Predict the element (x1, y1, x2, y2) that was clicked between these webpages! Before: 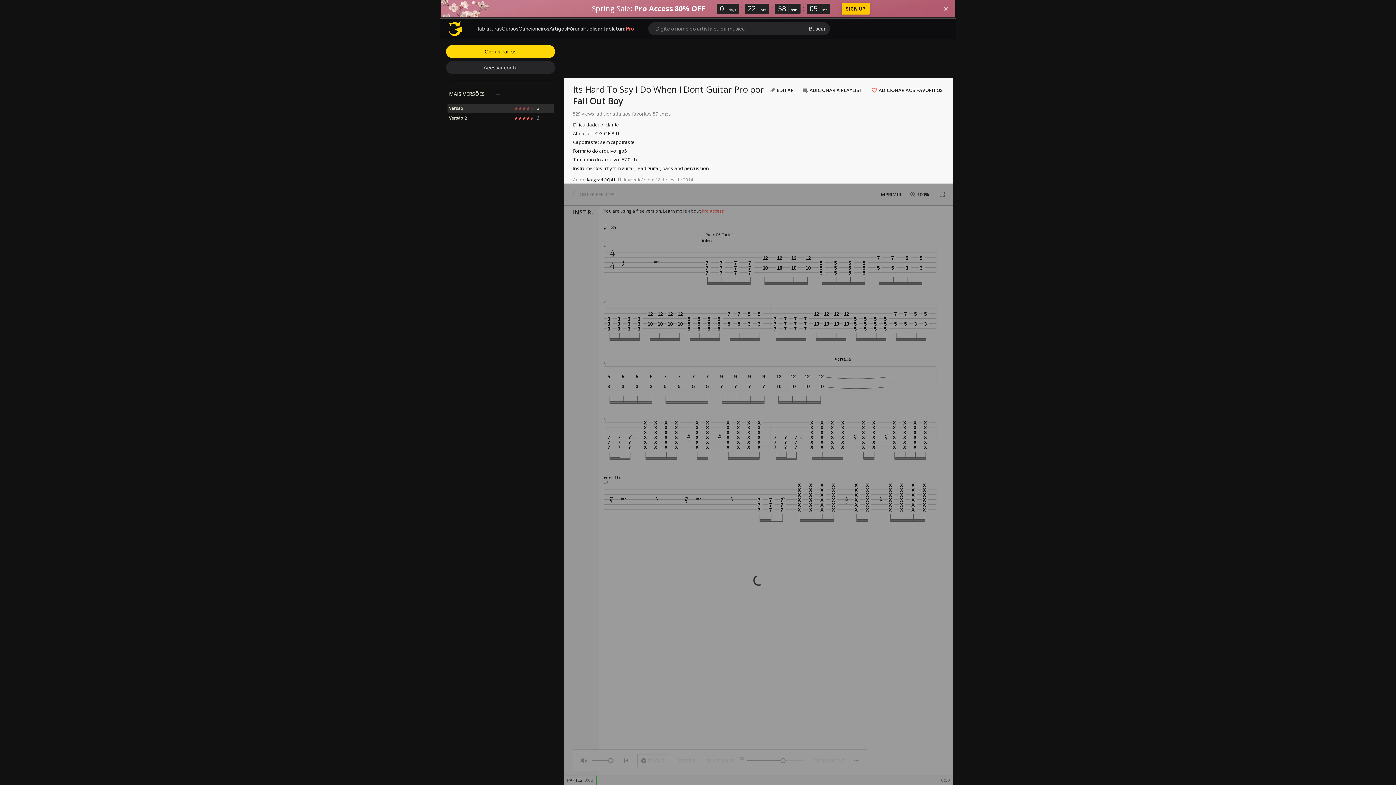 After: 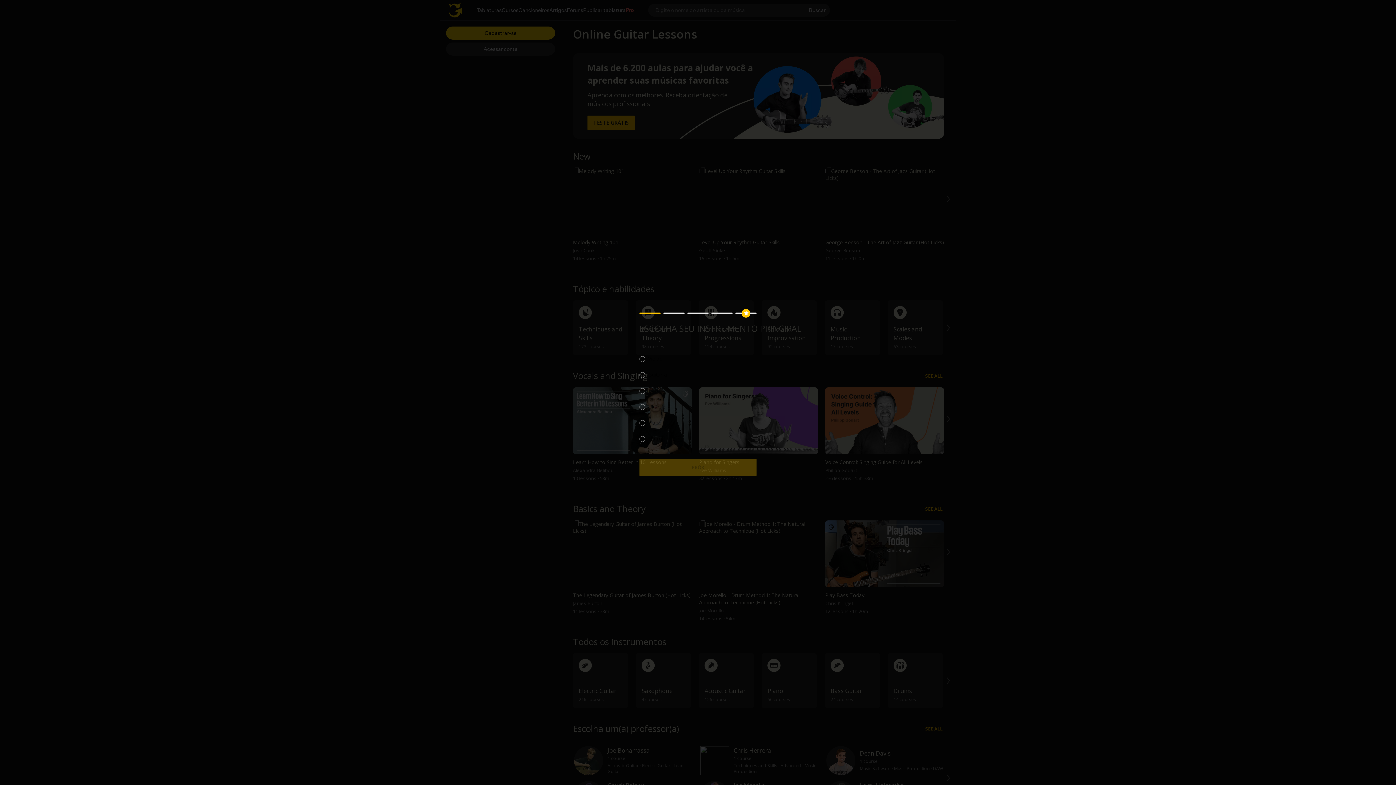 Action: bbox: (501, 25, 518, 31) label: Cursos